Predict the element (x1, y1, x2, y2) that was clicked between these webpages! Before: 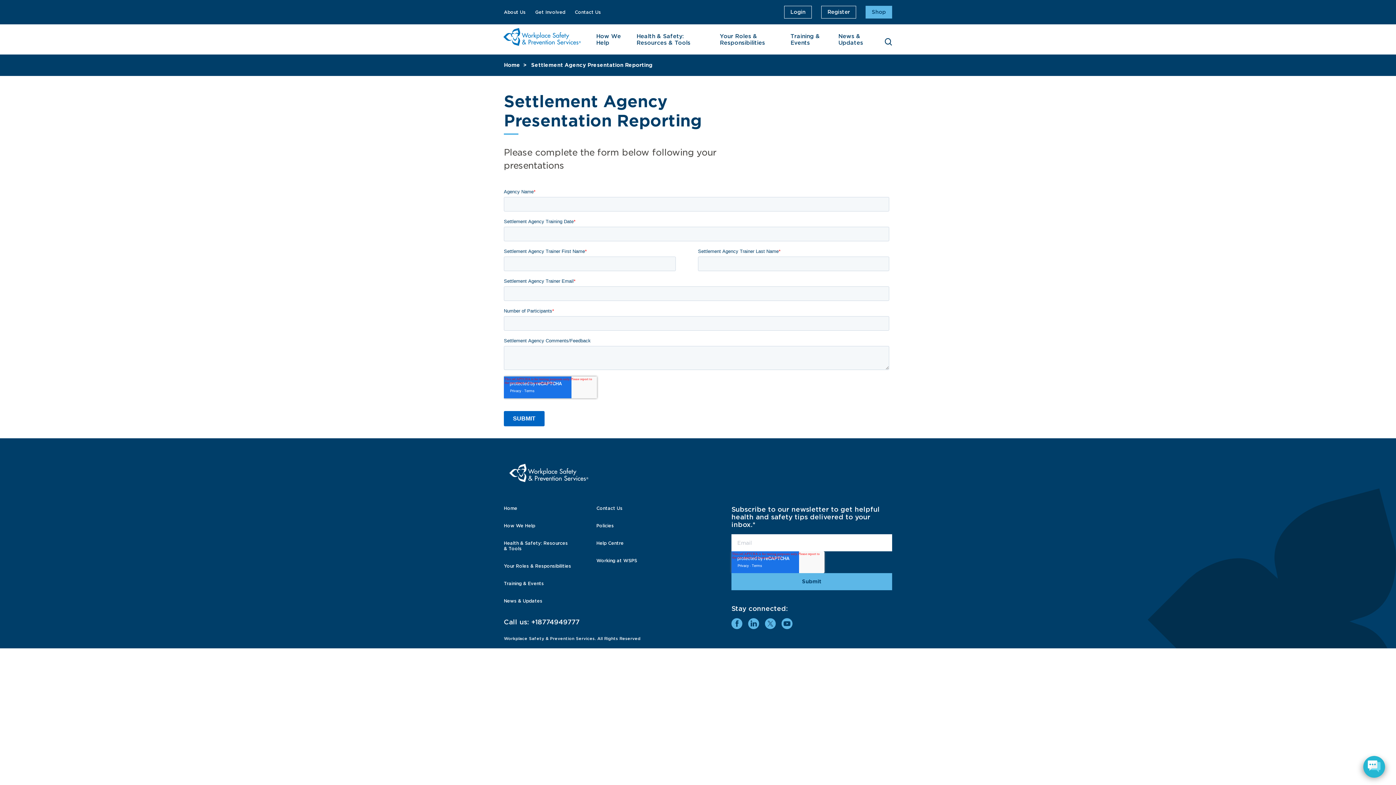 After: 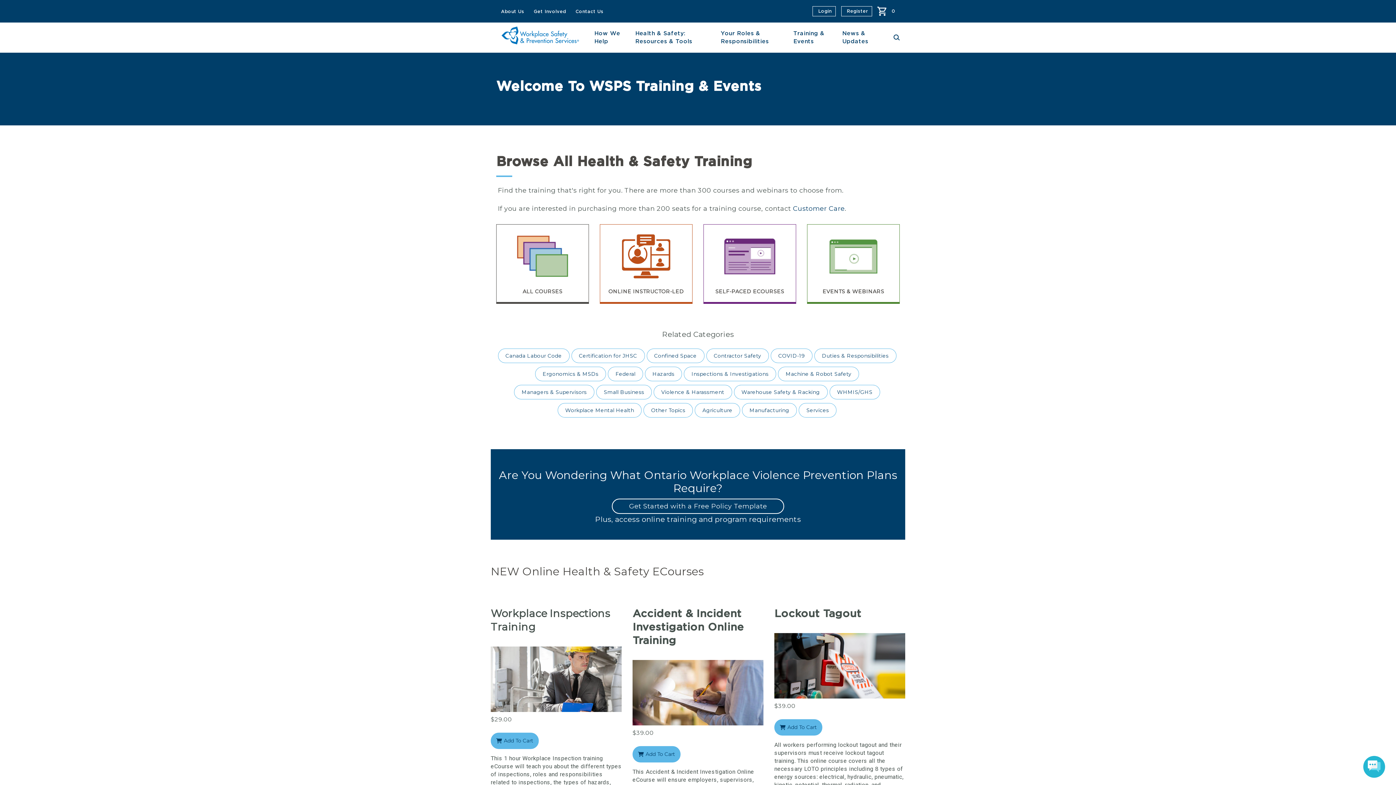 Action: label: Training & Events bbox: (504, 581, 572, 586)